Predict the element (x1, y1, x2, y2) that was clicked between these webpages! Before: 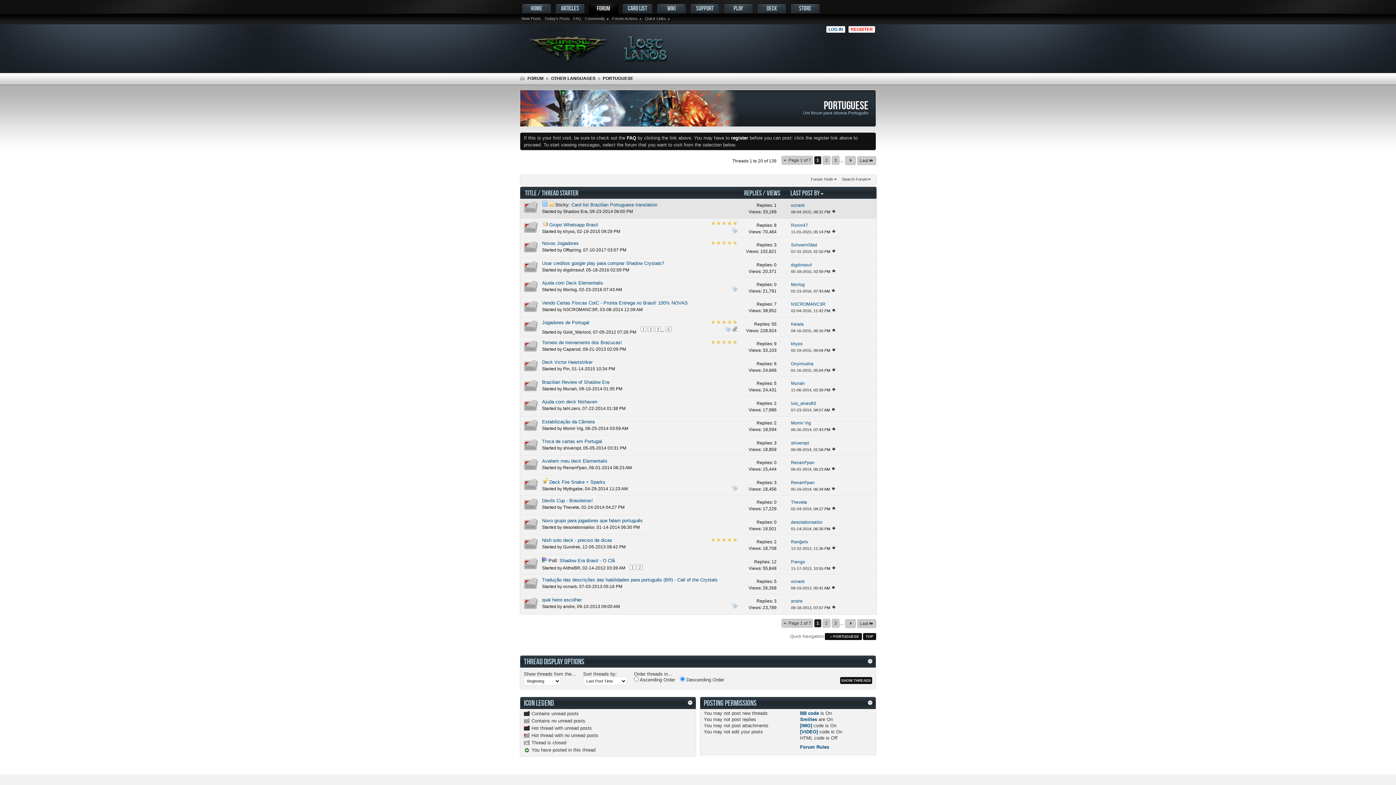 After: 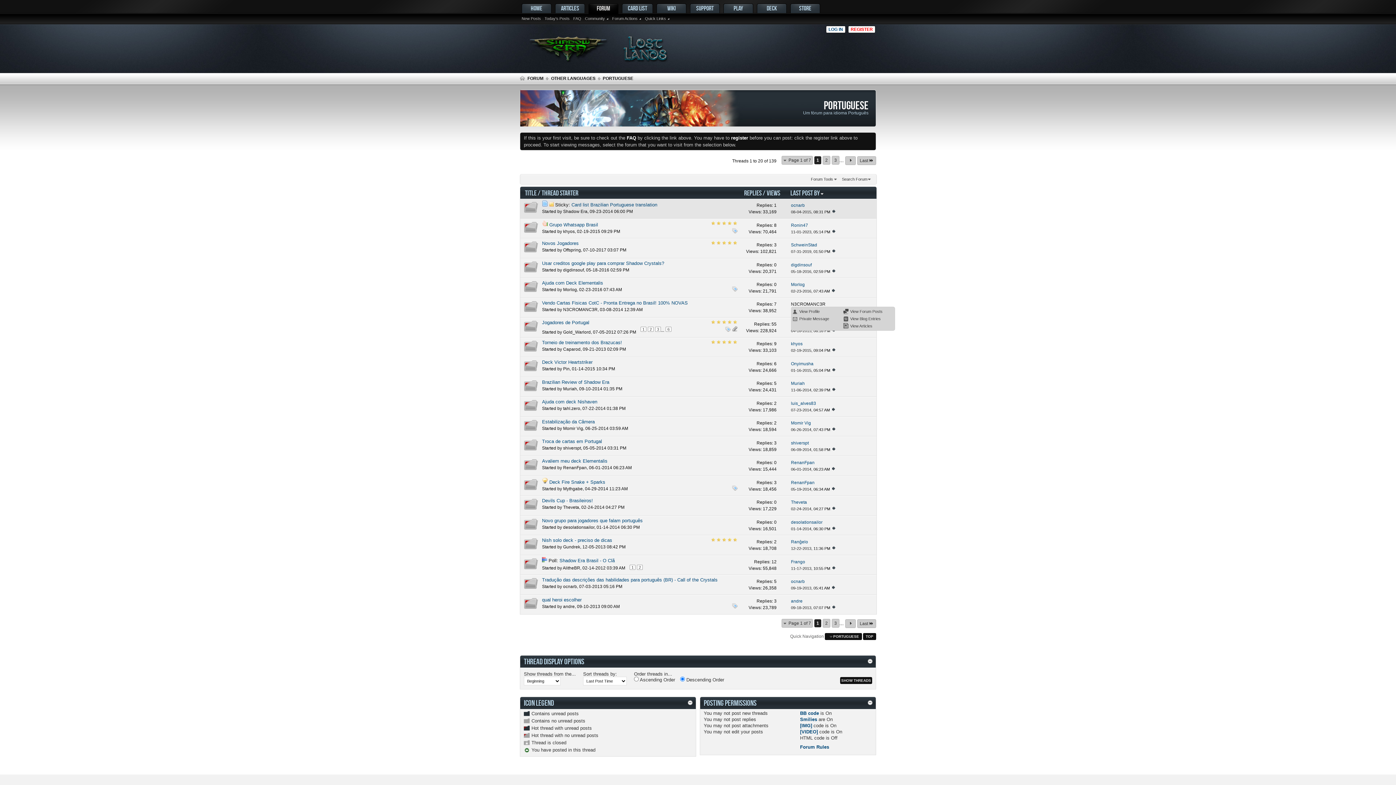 Action: label: N3CROMANC3R bbox: (791, 301, 825, 307)